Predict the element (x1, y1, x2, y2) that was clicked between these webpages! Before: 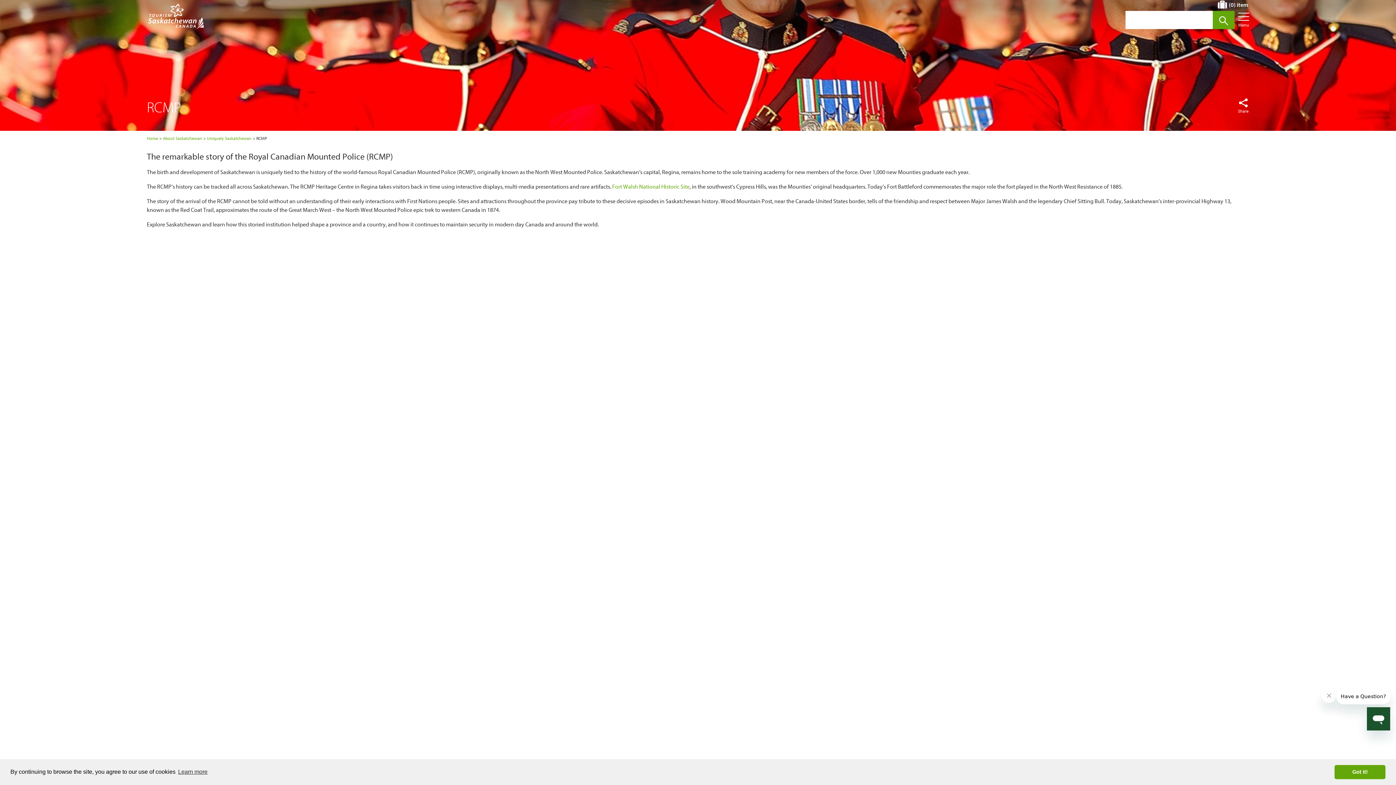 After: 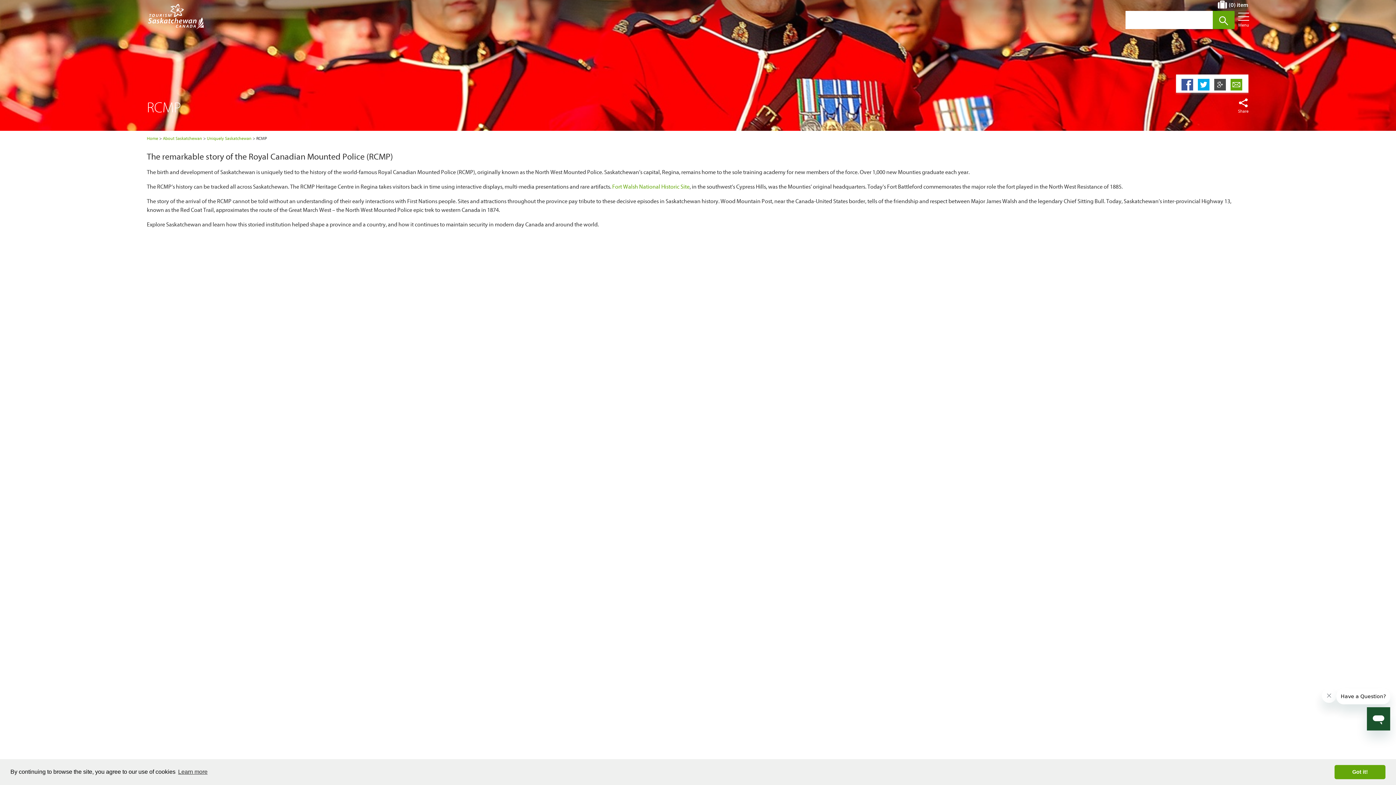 Action: label: Share bbox: (1237, 96, 1249, 113)